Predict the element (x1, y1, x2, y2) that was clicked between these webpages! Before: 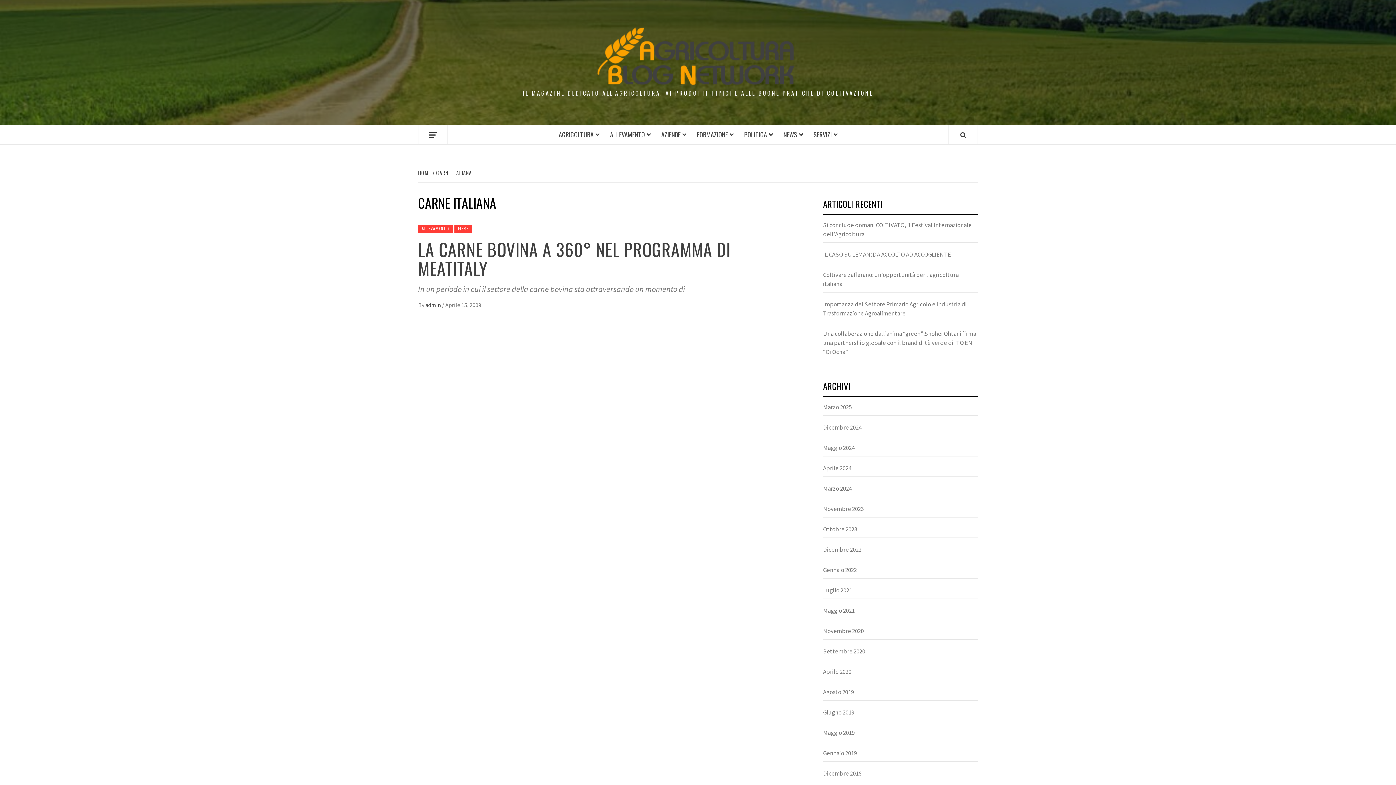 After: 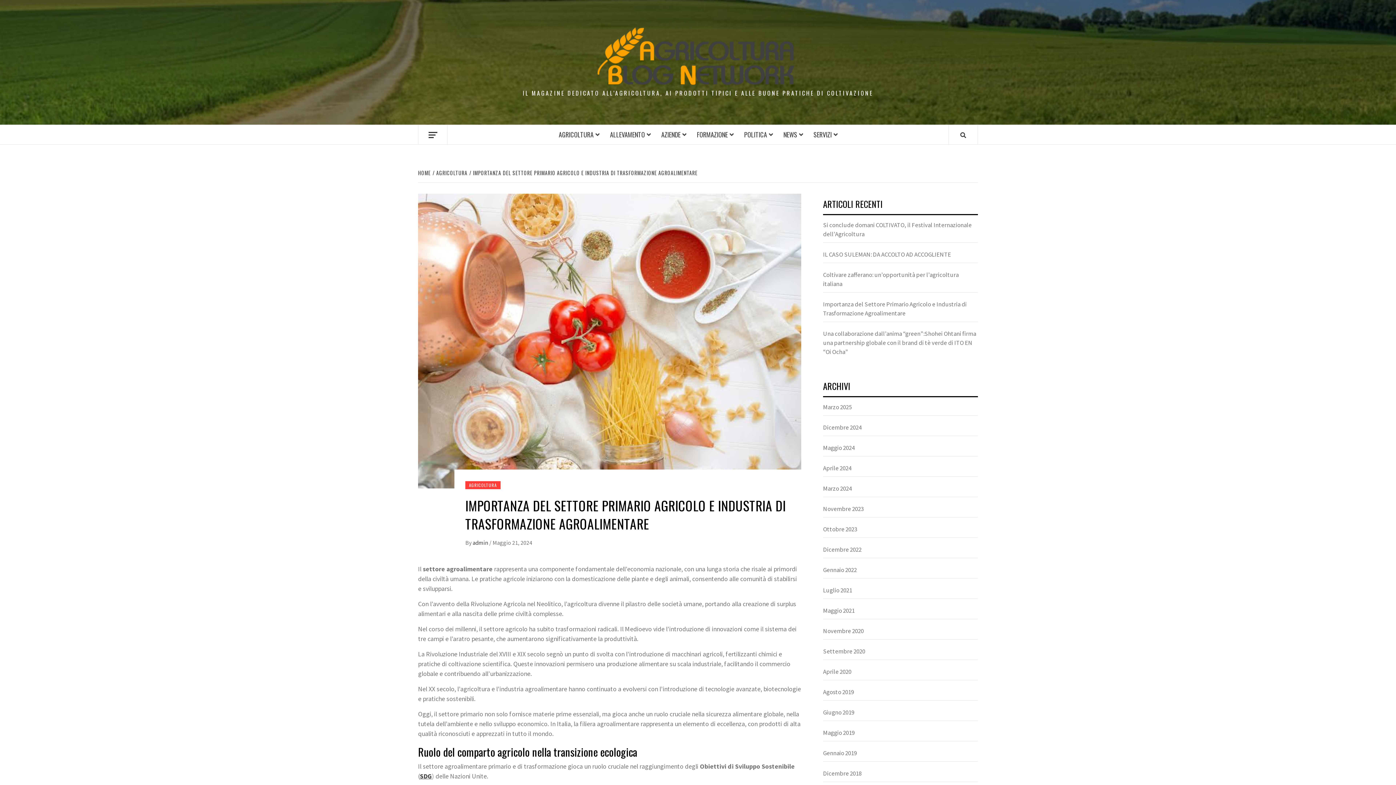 Action: label: Importanza del Settore Primario Agricolo e Industria di Trasformazione Agroalimentare bbox: (823, 300, 978, 322)